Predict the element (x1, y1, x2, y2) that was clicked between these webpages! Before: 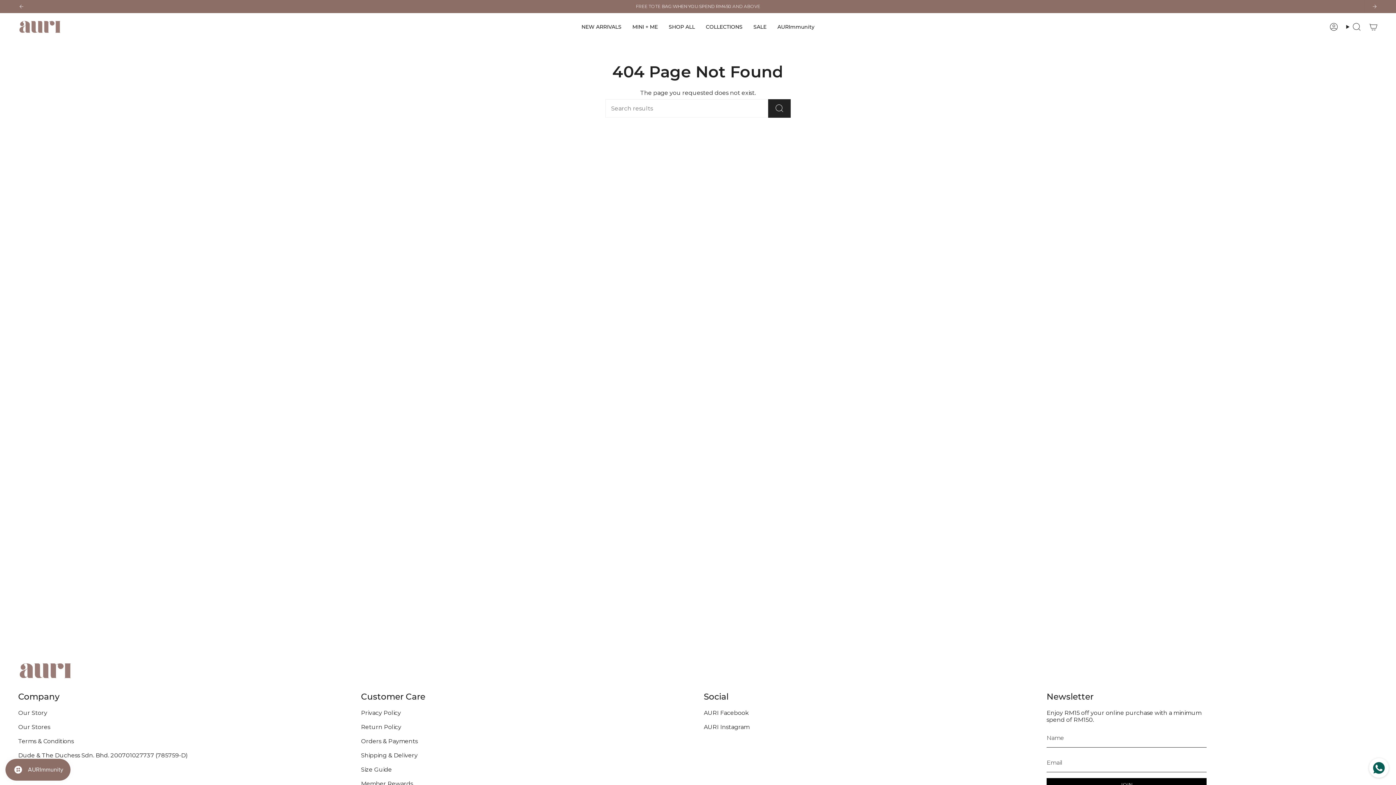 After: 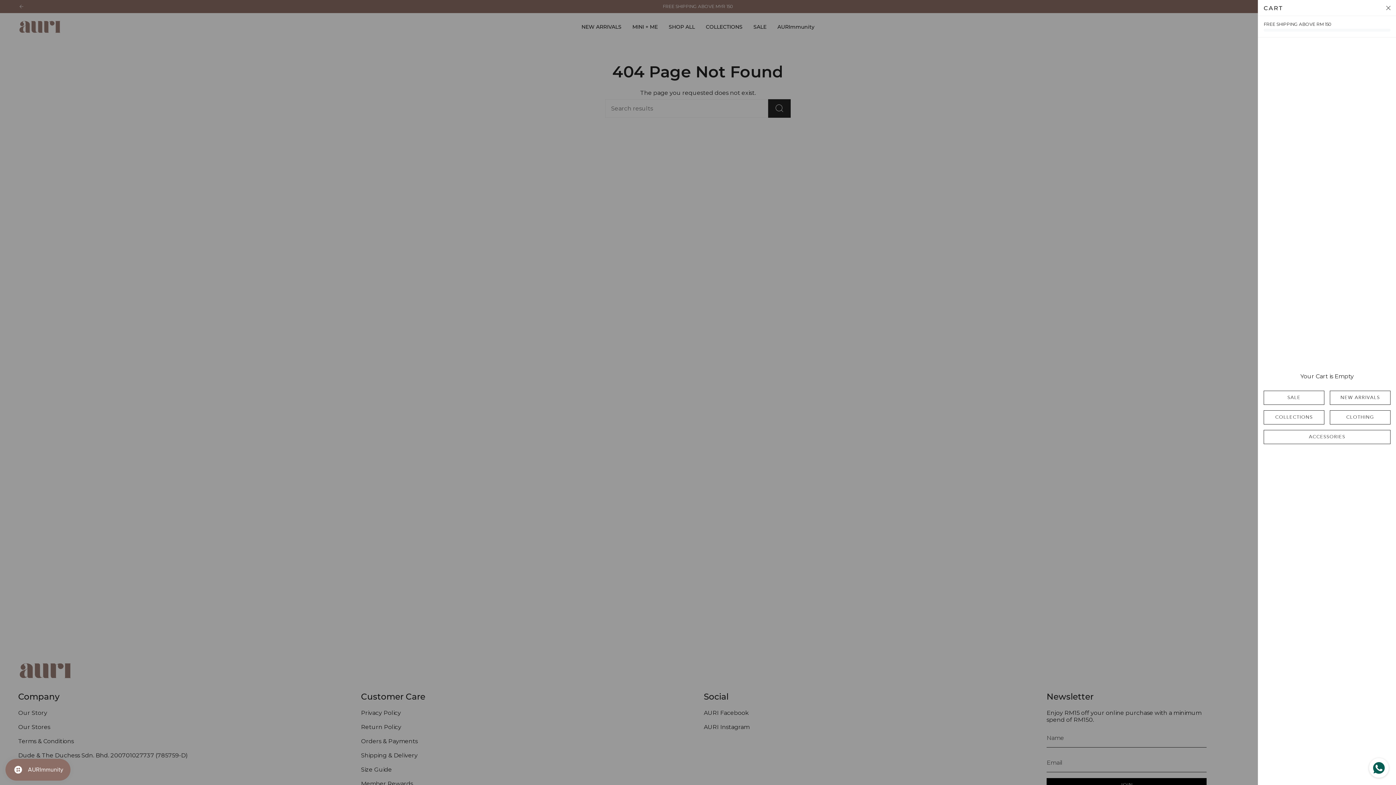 Action: label: Cart bbox: (1365, 20, 1382, 33)